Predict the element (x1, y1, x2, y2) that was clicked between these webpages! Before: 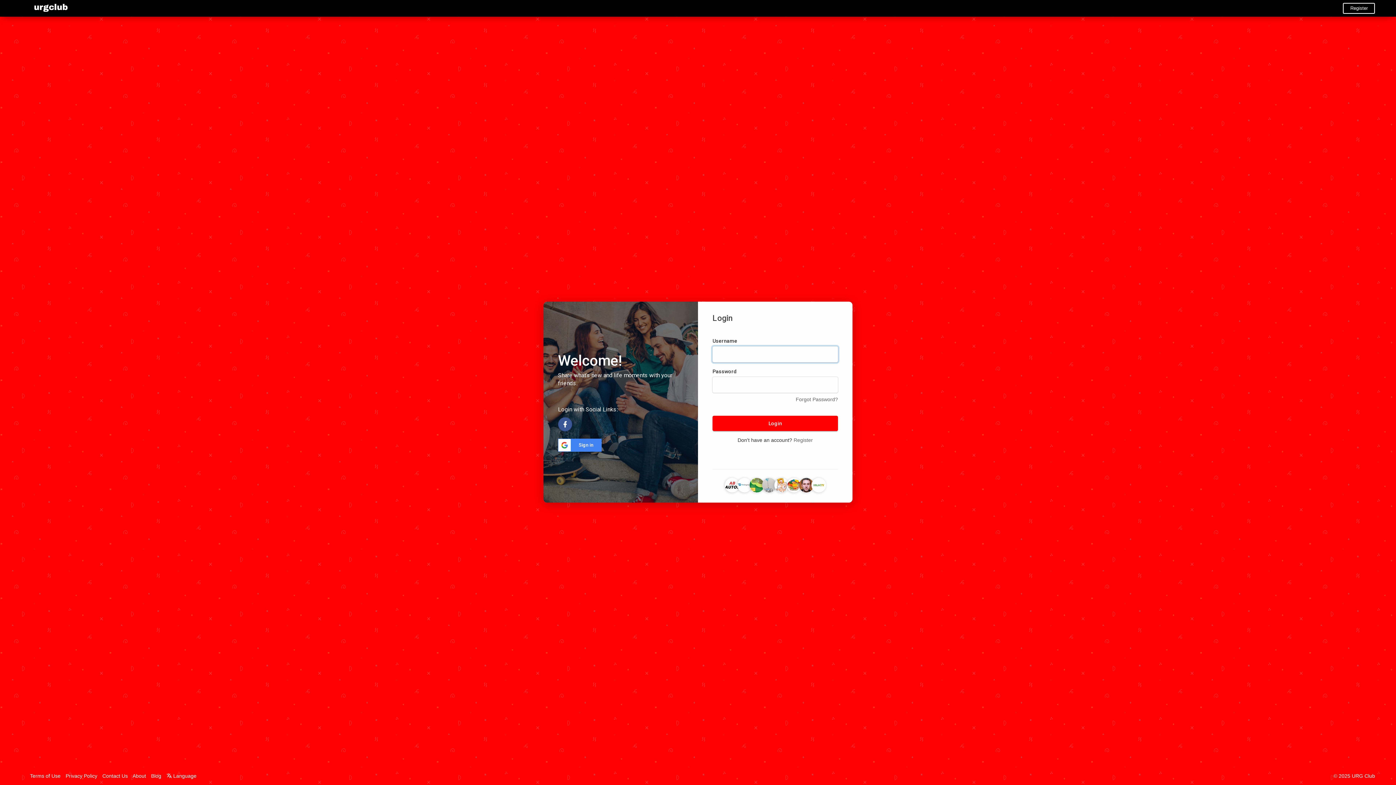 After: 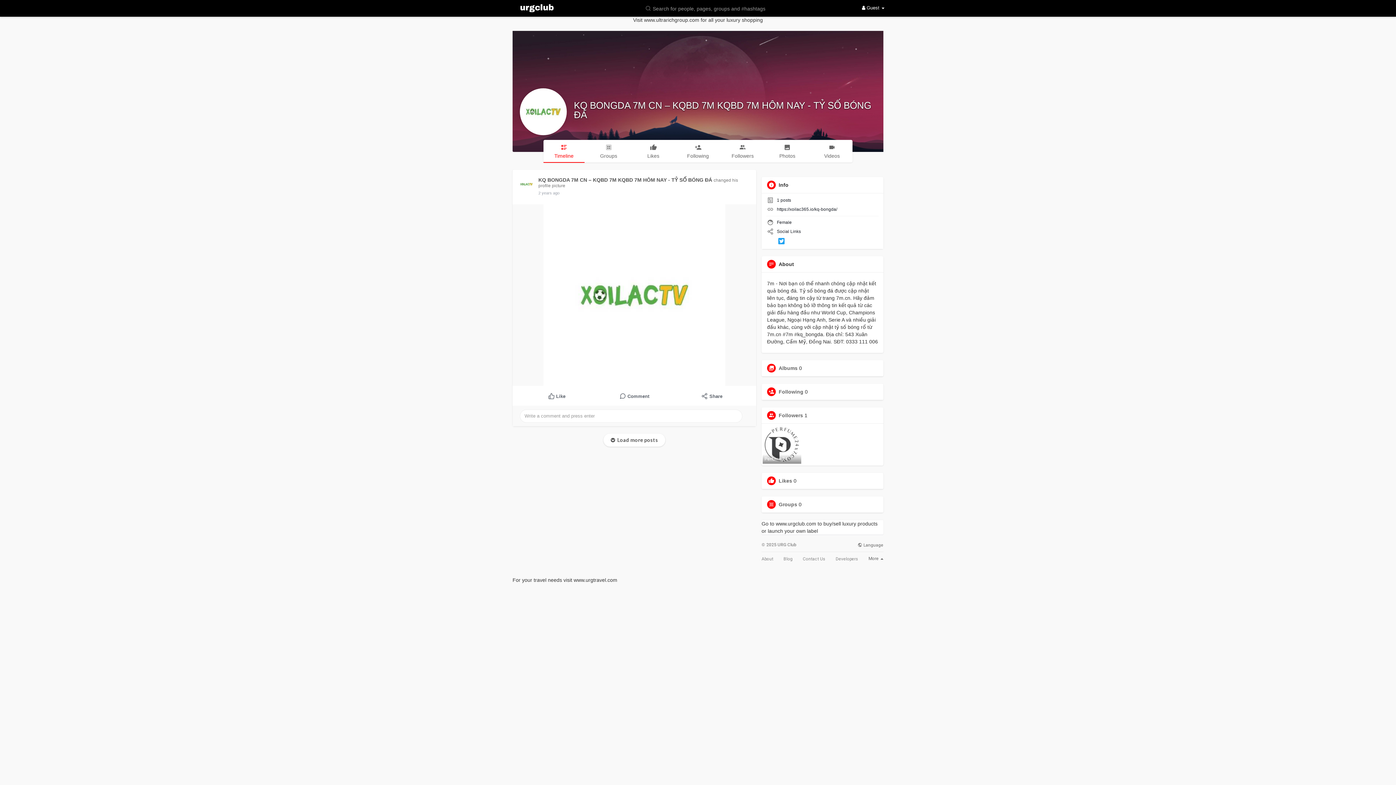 Action: bbox: (811, 482, 826, 487)